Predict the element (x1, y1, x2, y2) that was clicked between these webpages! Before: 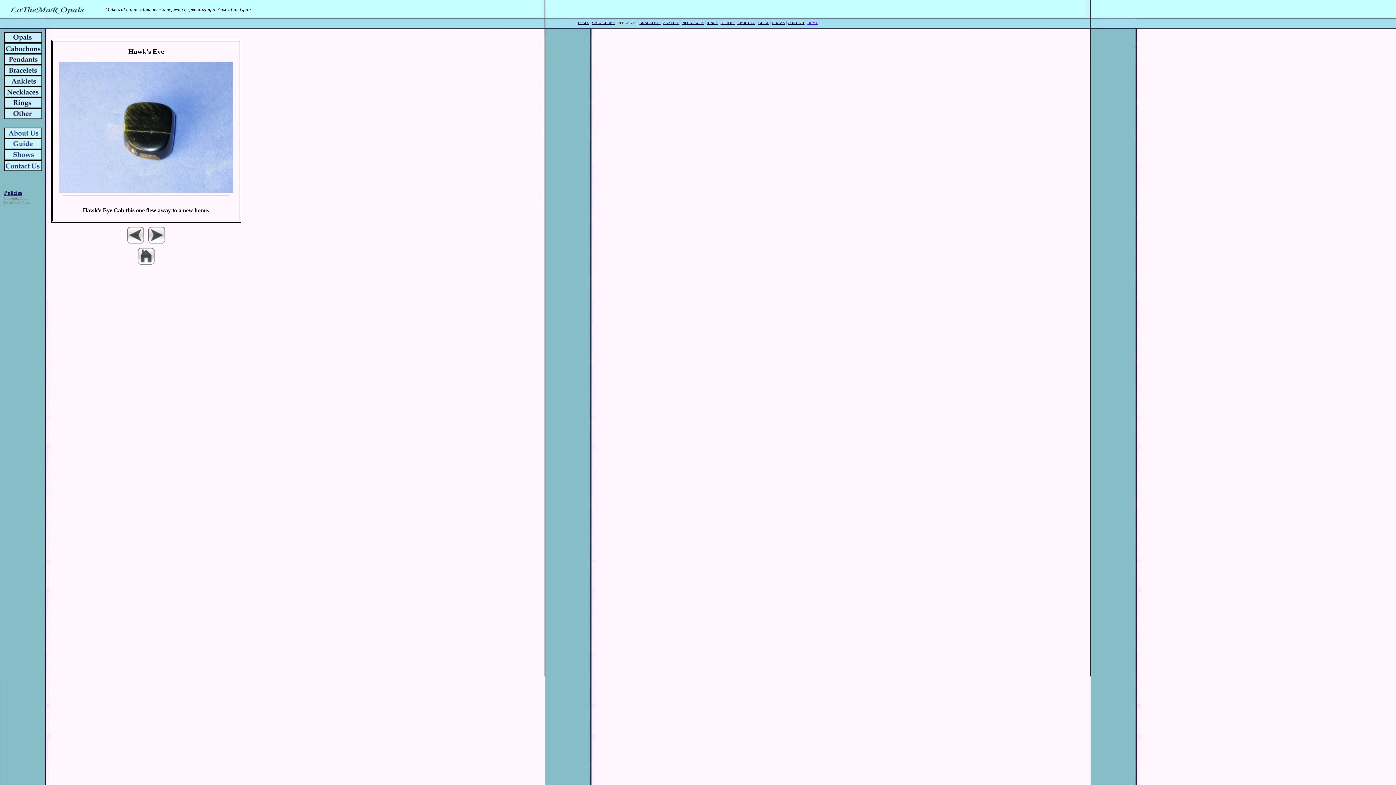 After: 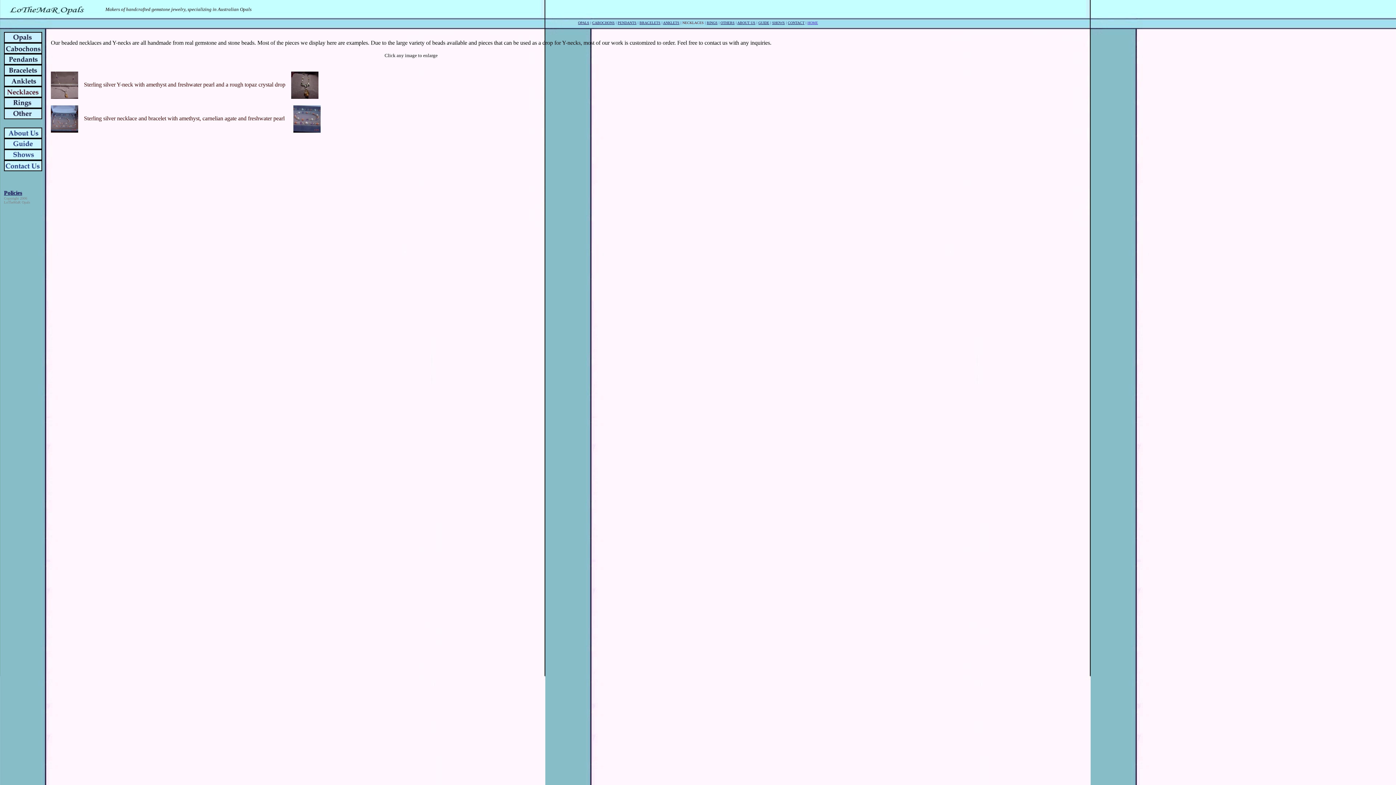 Action: bbox: (4, 92, 42, 98)